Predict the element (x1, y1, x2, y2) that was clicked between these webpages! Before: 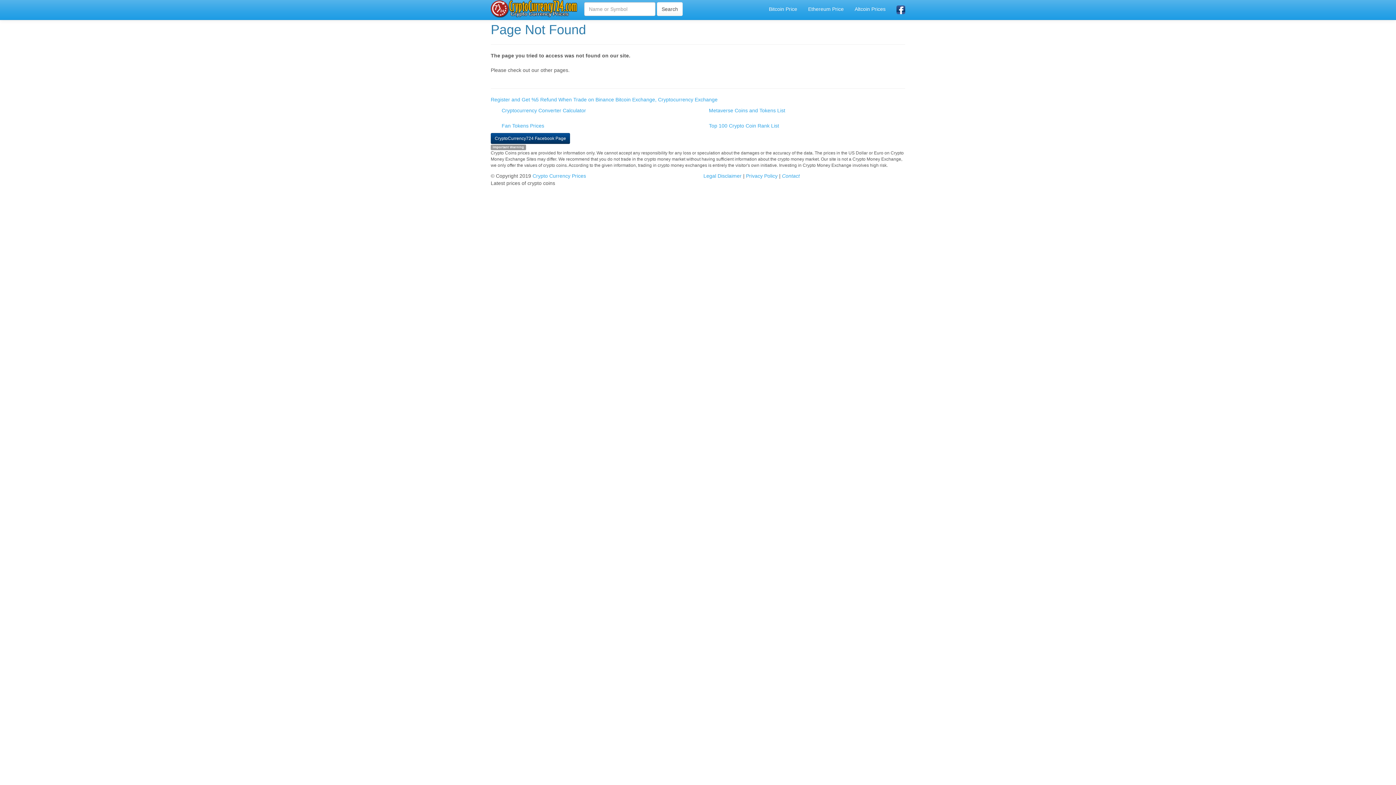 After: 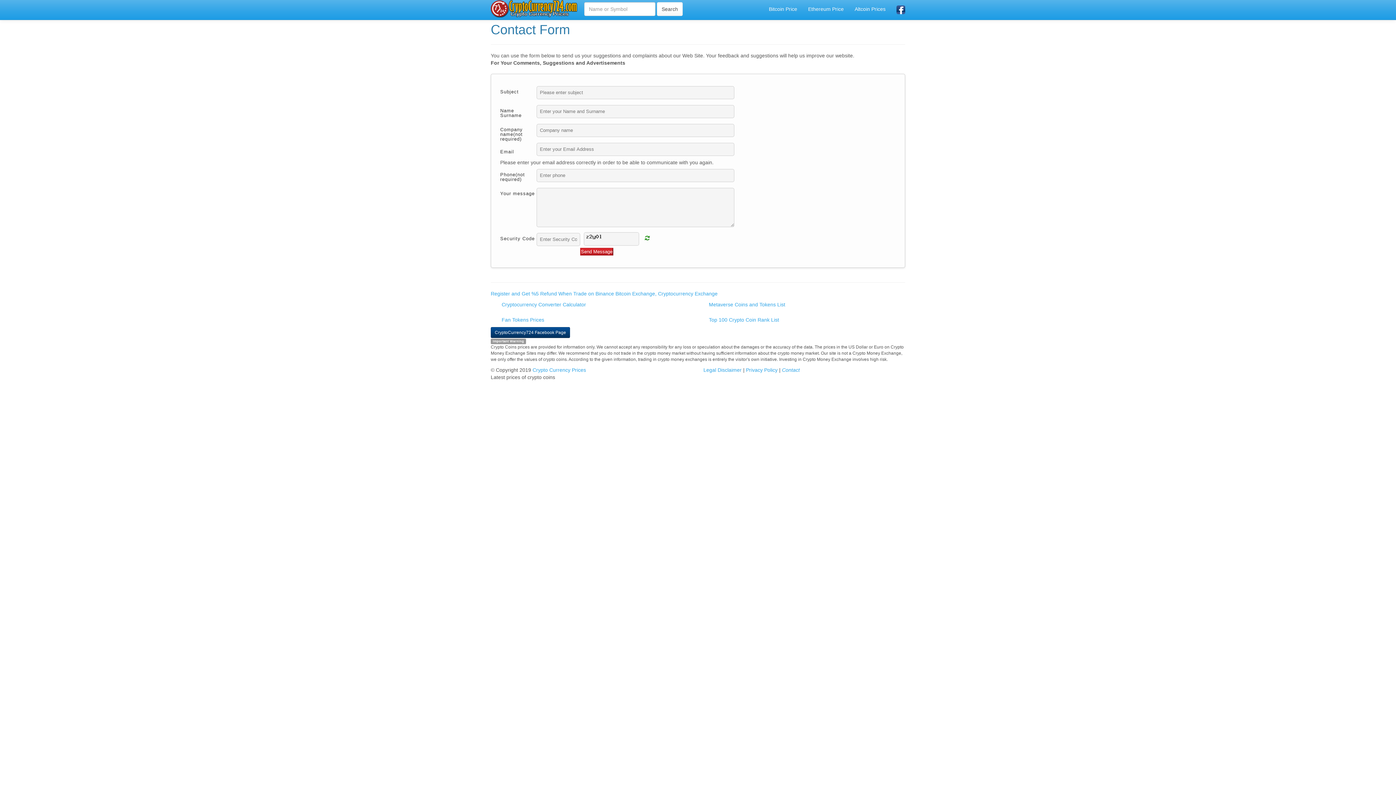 Action: label: Contact bbox: (782, 173, 800, 178)